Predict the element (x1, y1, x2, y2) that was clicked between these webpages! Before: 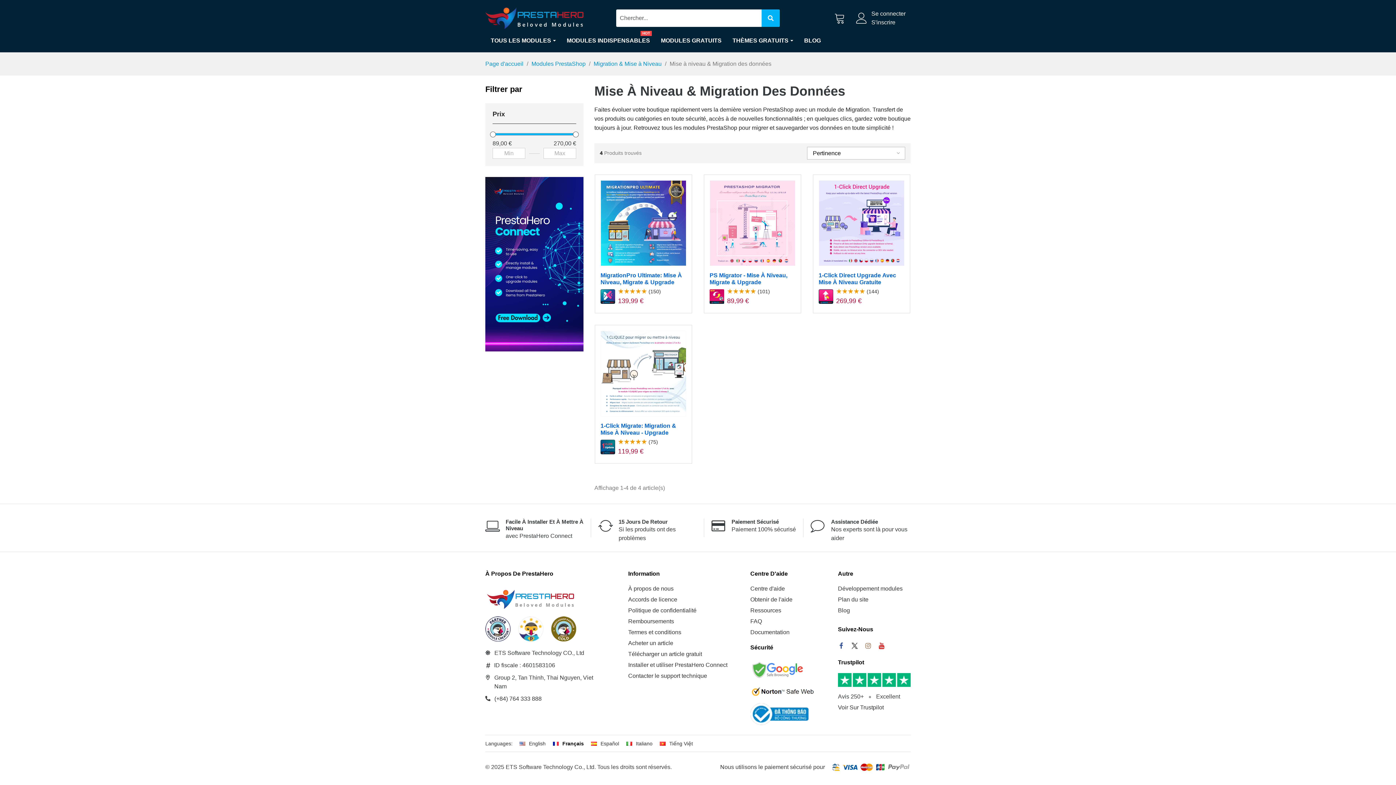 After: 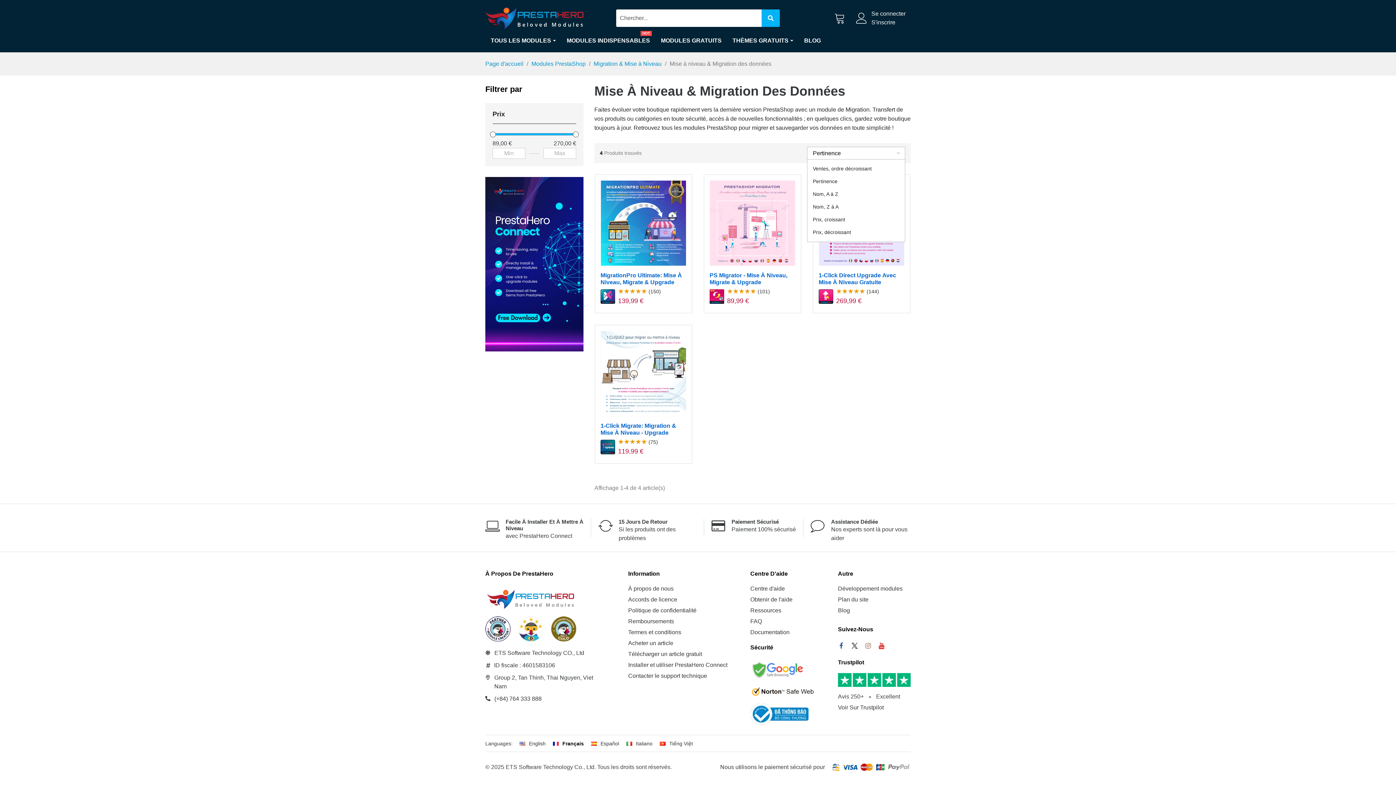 Action: bbox: (807, 146, 905, 159) label: Pertinence